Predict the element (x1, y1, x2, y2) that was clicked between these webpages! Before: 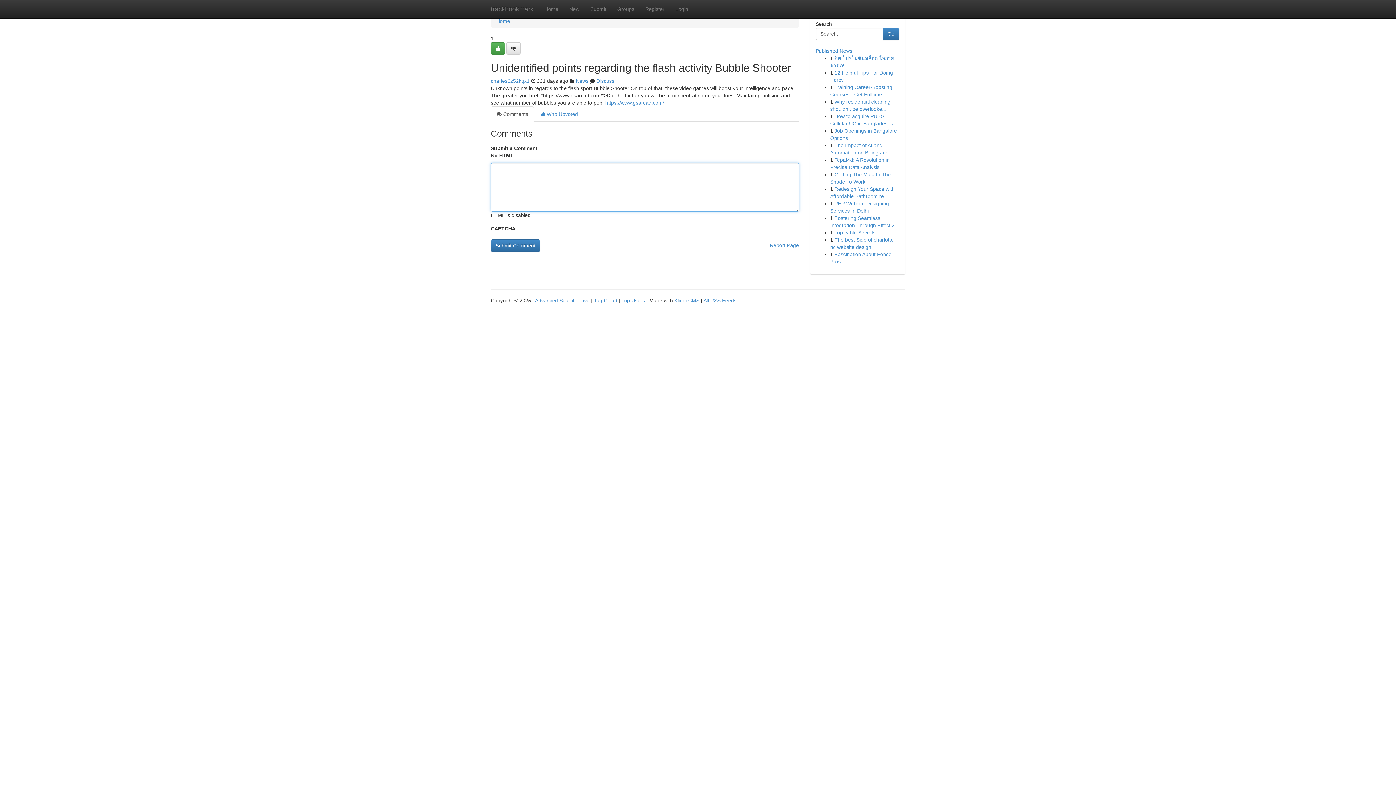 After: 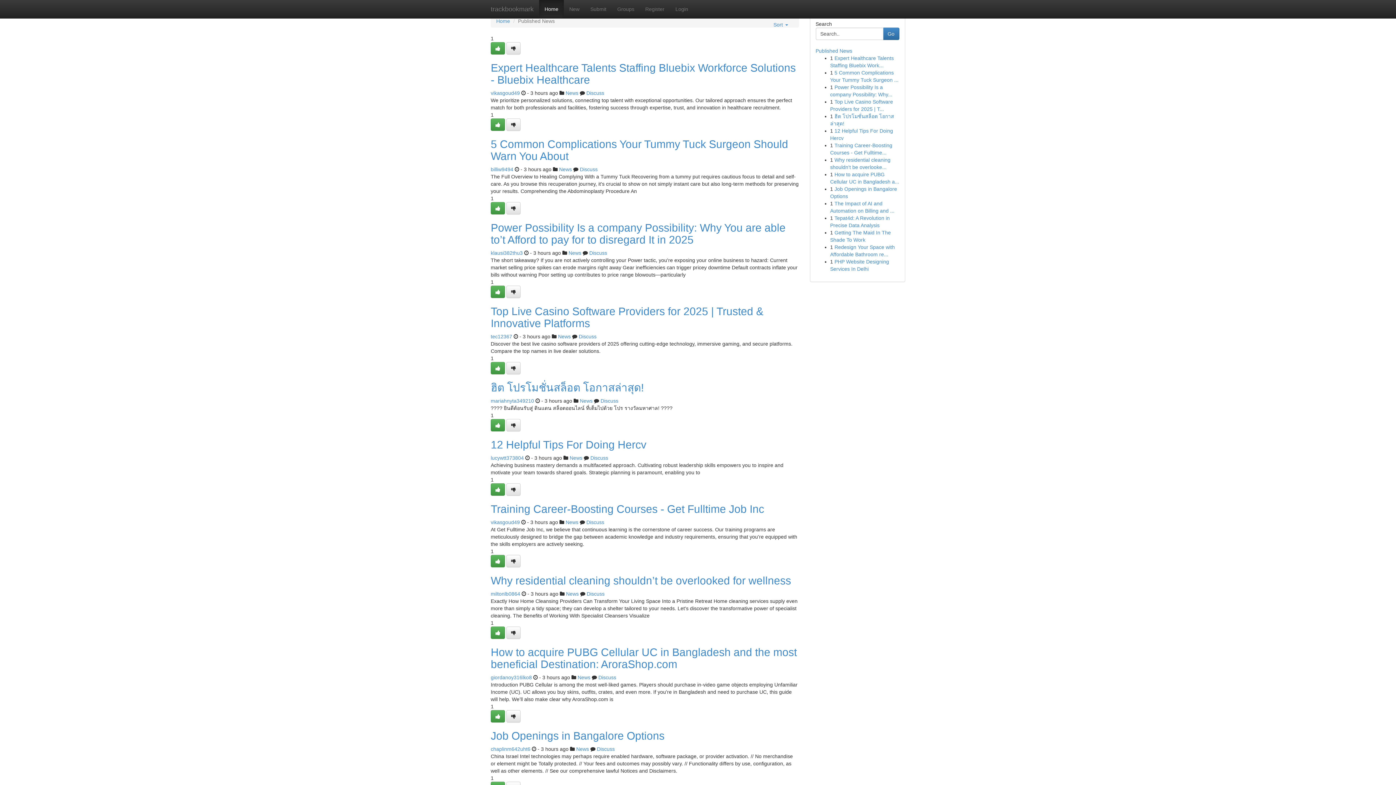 Action: label: Home bbox: (496, 18, 510, 24)